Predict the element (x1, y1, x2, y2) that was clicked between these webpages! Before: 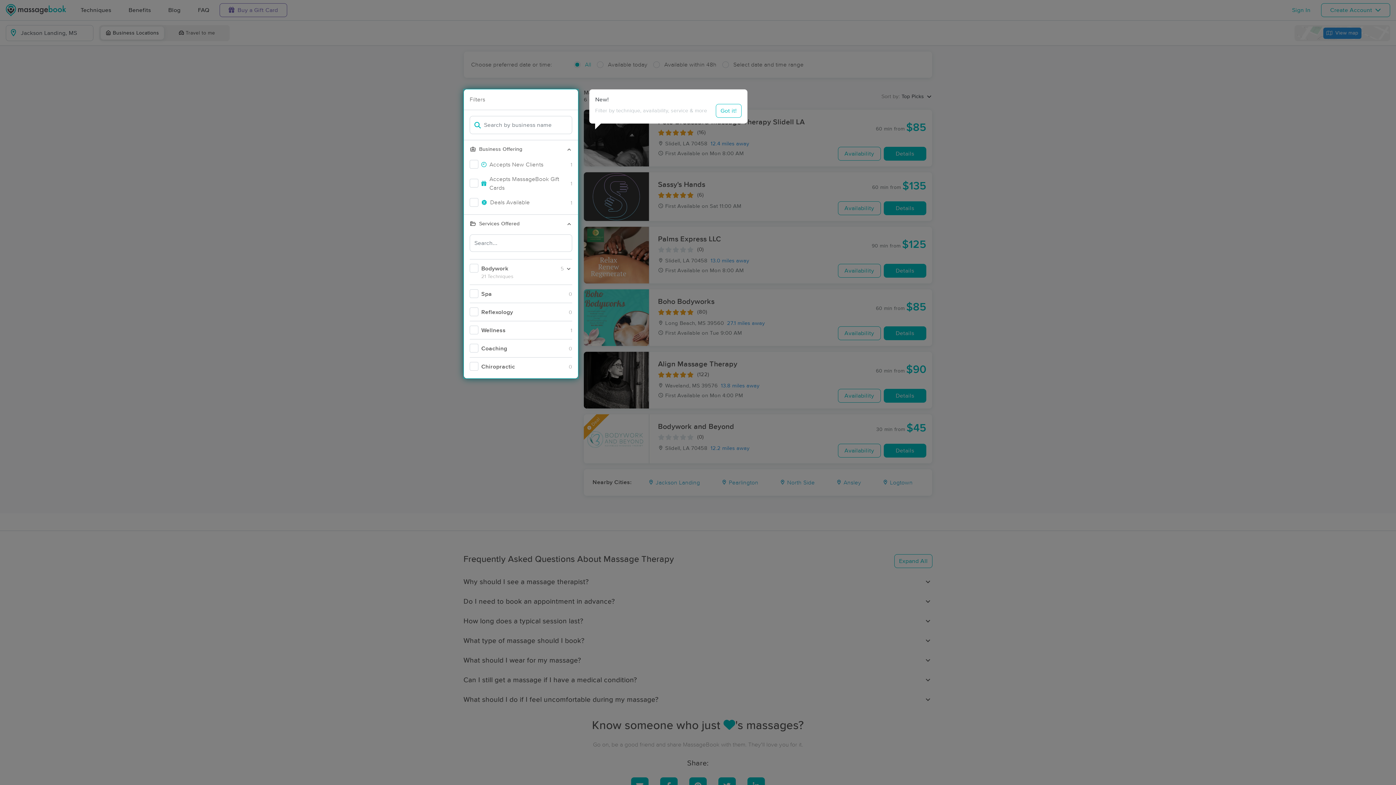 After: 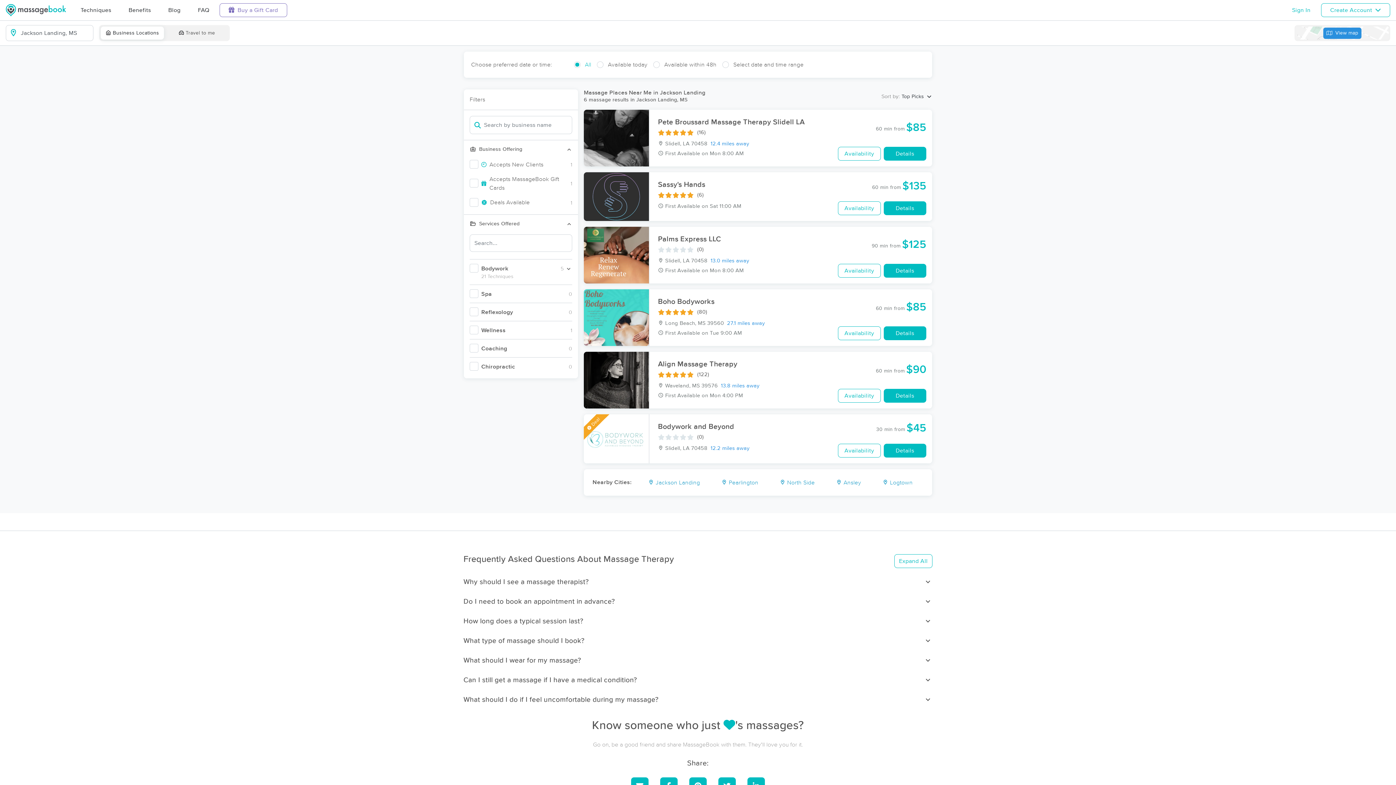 Action: bbox: (716, 104, 741, 117) label: Got it!